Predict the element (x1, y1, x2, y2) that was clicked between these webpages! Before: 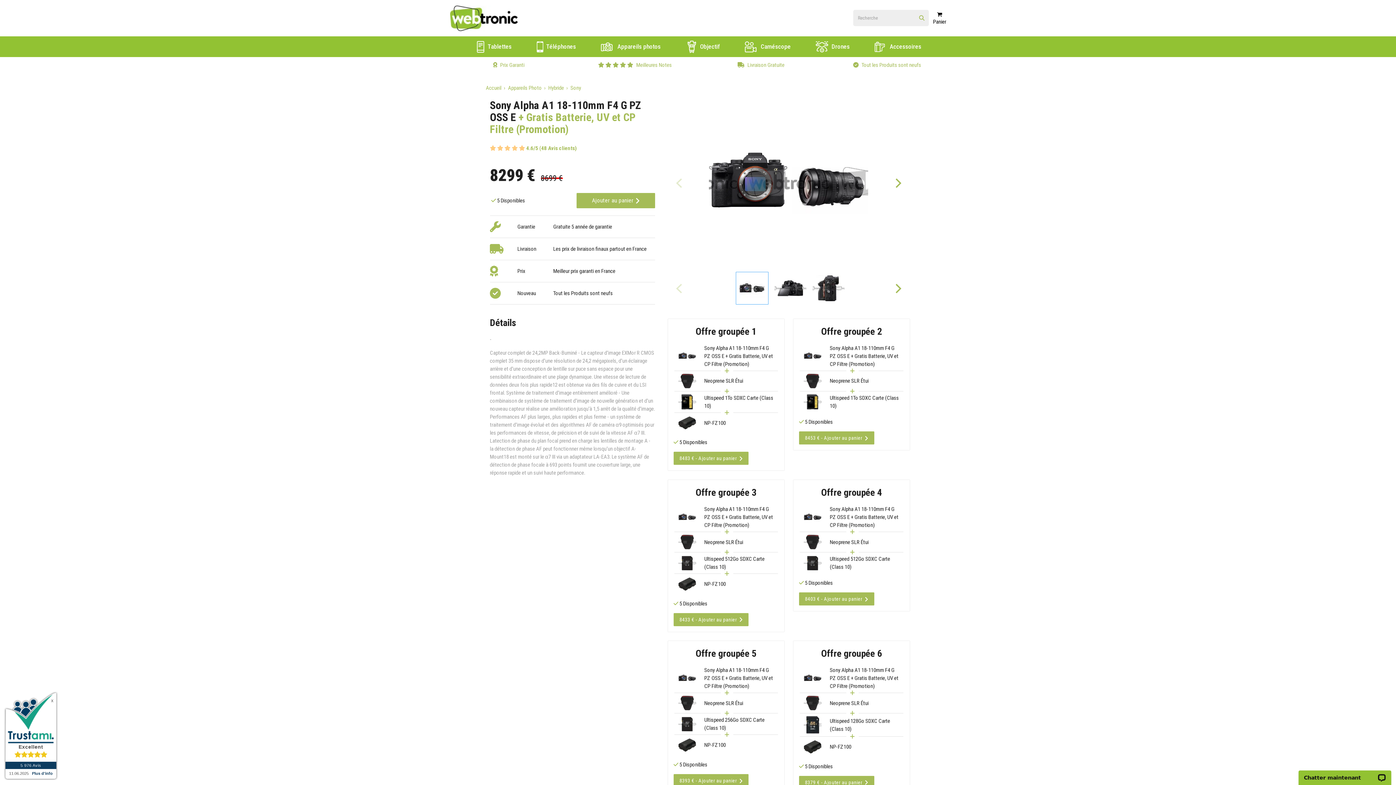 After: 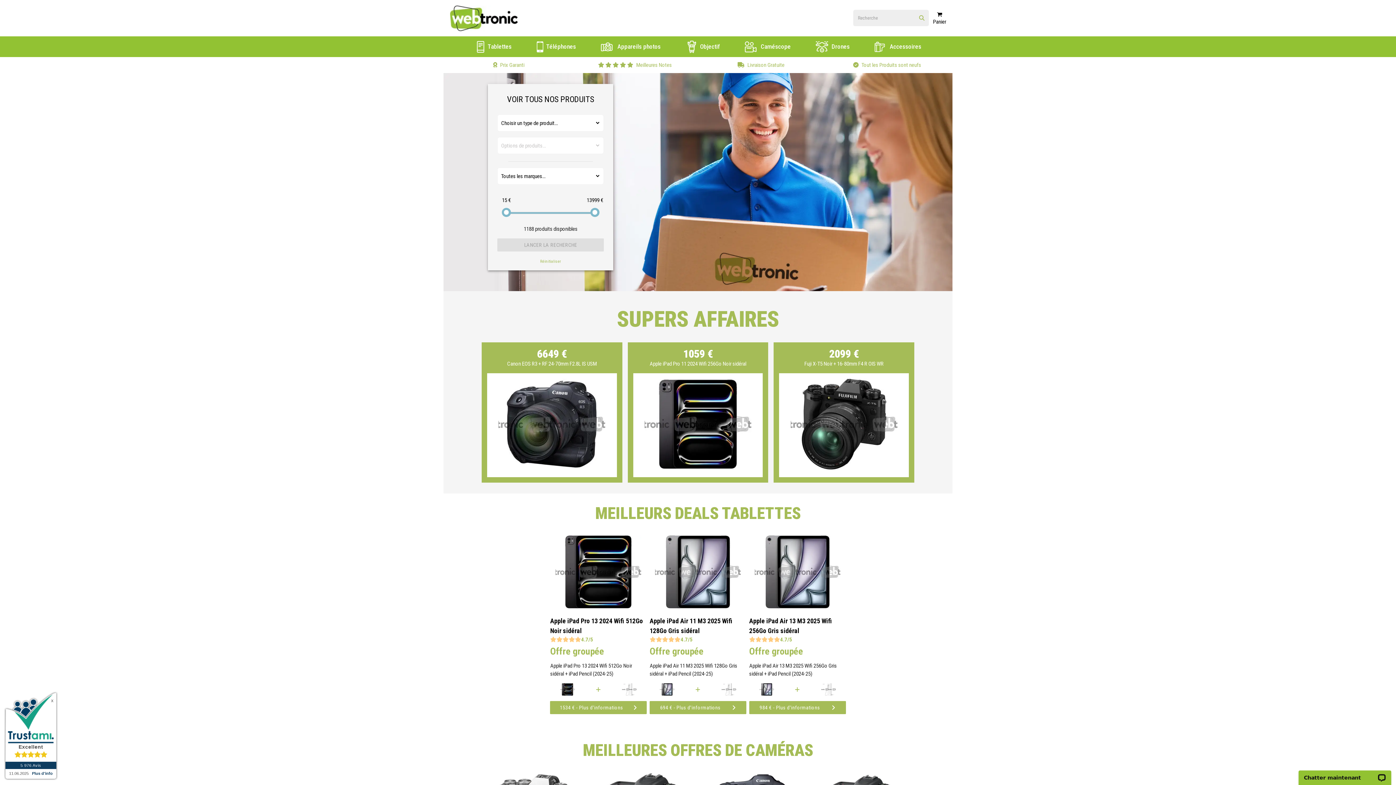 Action: bbox: (919, 14, 924, 22) label: Click to view search results